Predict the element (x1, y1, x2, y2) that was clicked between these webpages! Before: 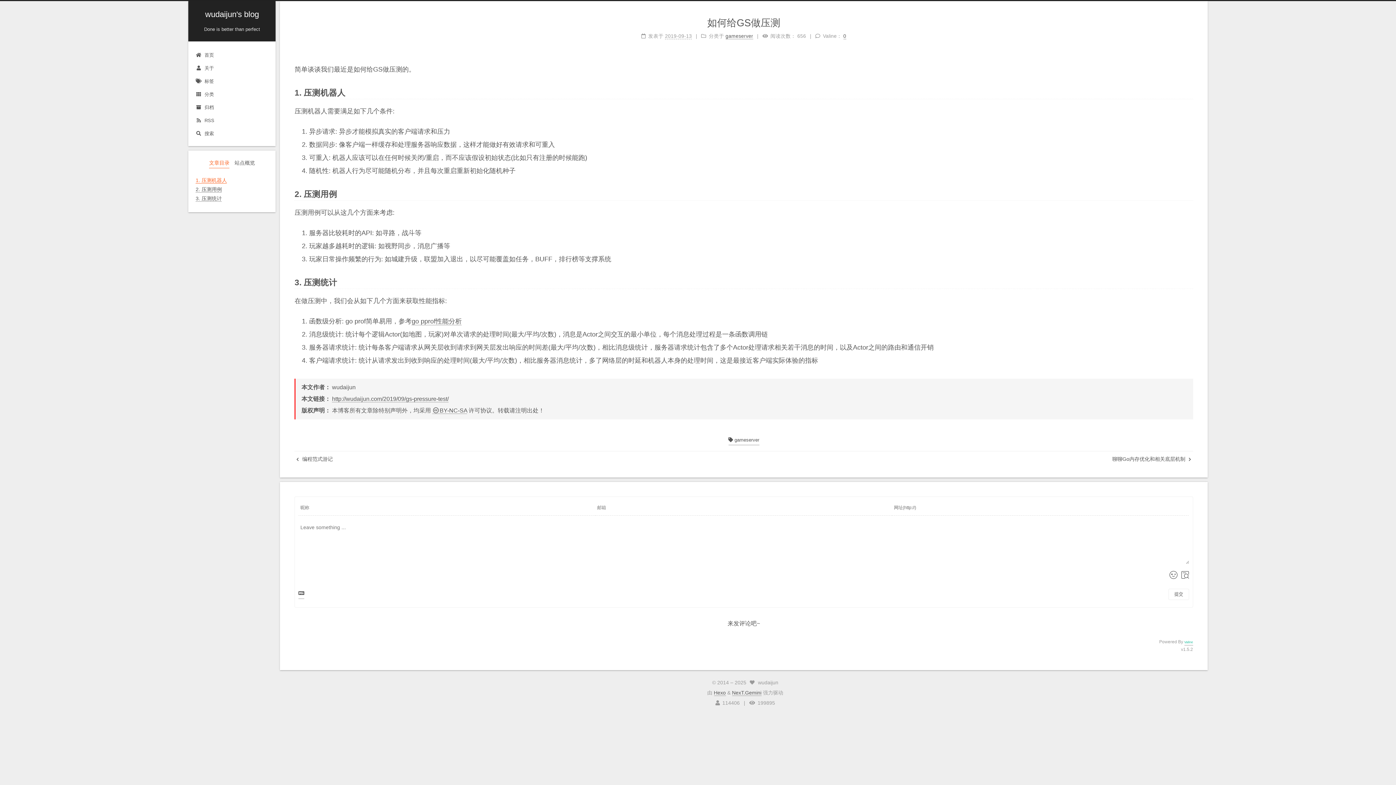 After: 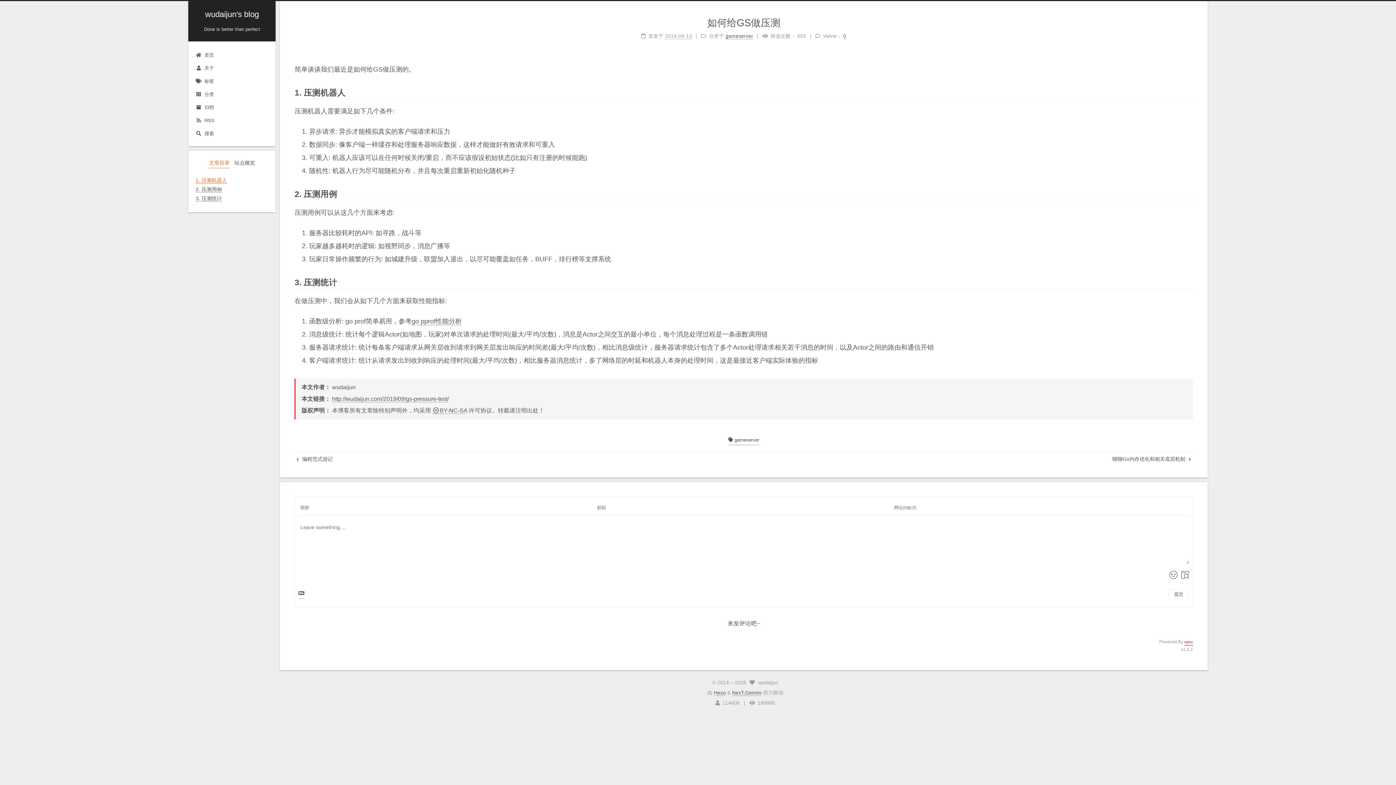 Action: label: Valine bbox: (1184, 639, 1193, 645)